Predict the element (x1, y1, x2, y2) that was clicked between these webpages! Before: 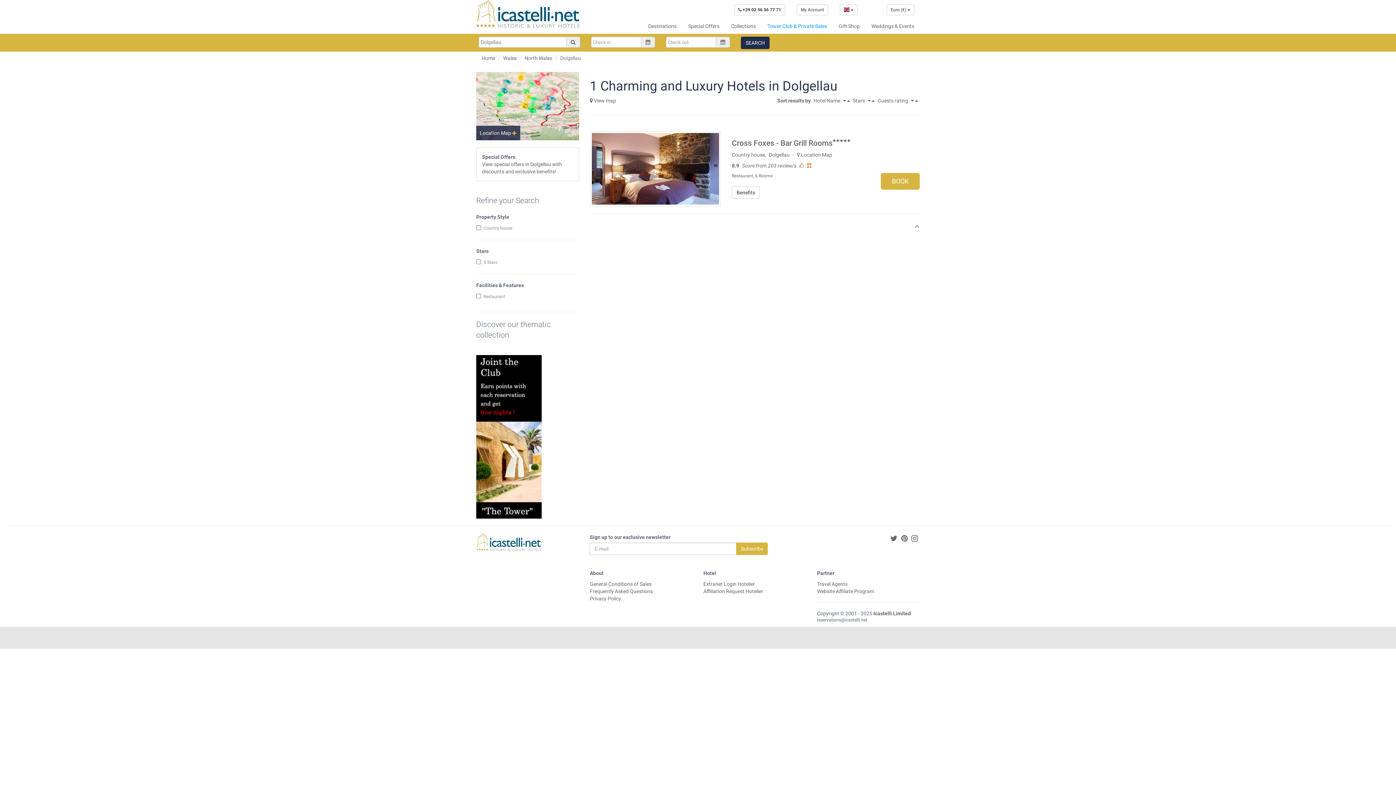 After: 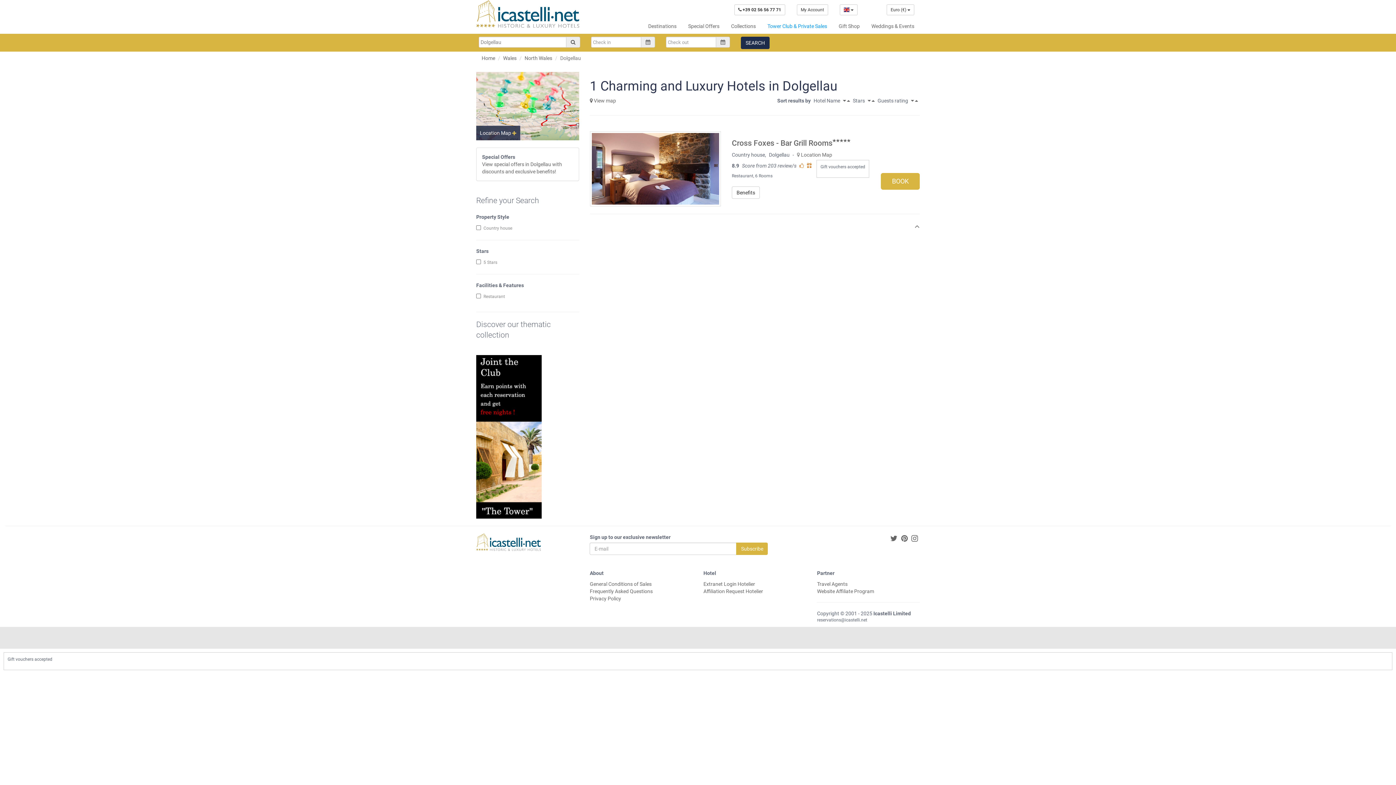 Action: bbox: (806, 162, 812, 168)